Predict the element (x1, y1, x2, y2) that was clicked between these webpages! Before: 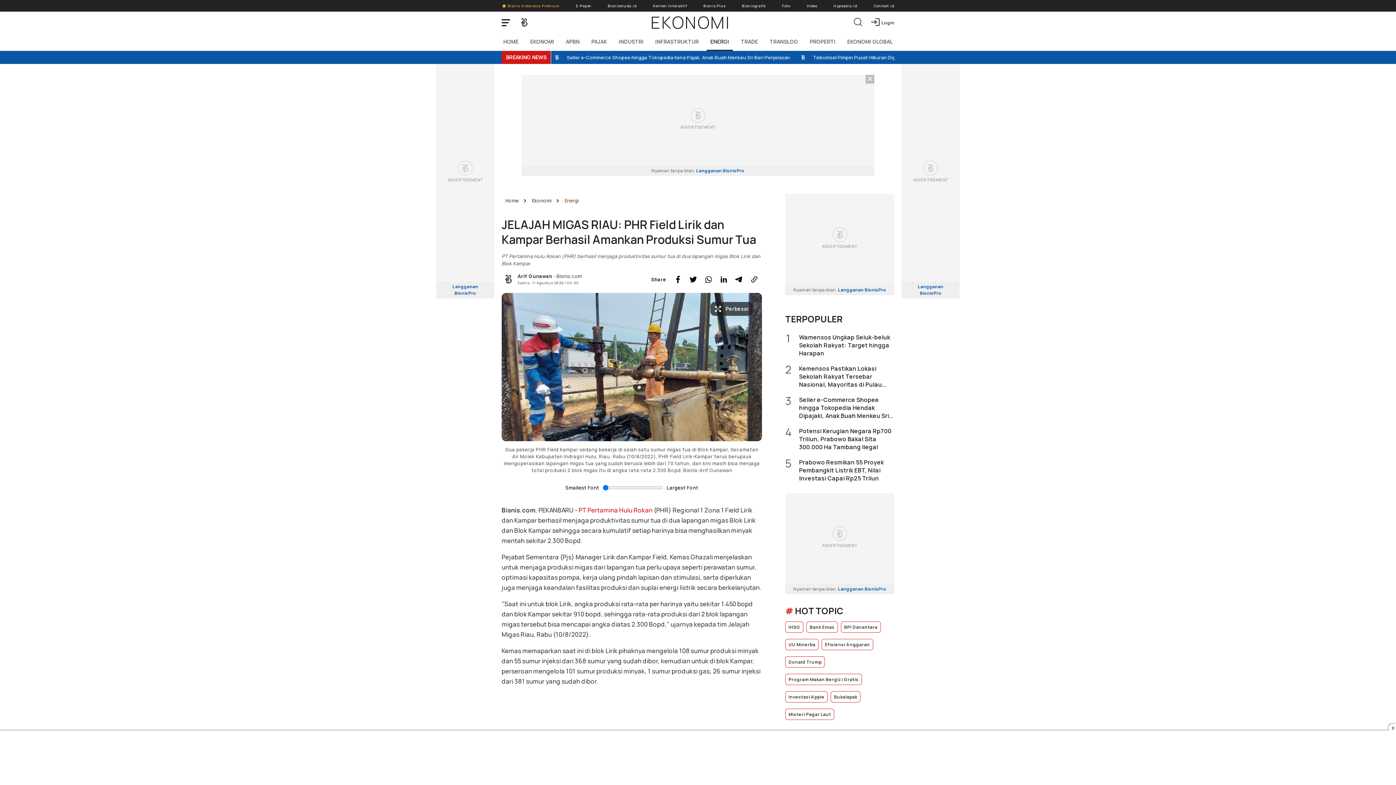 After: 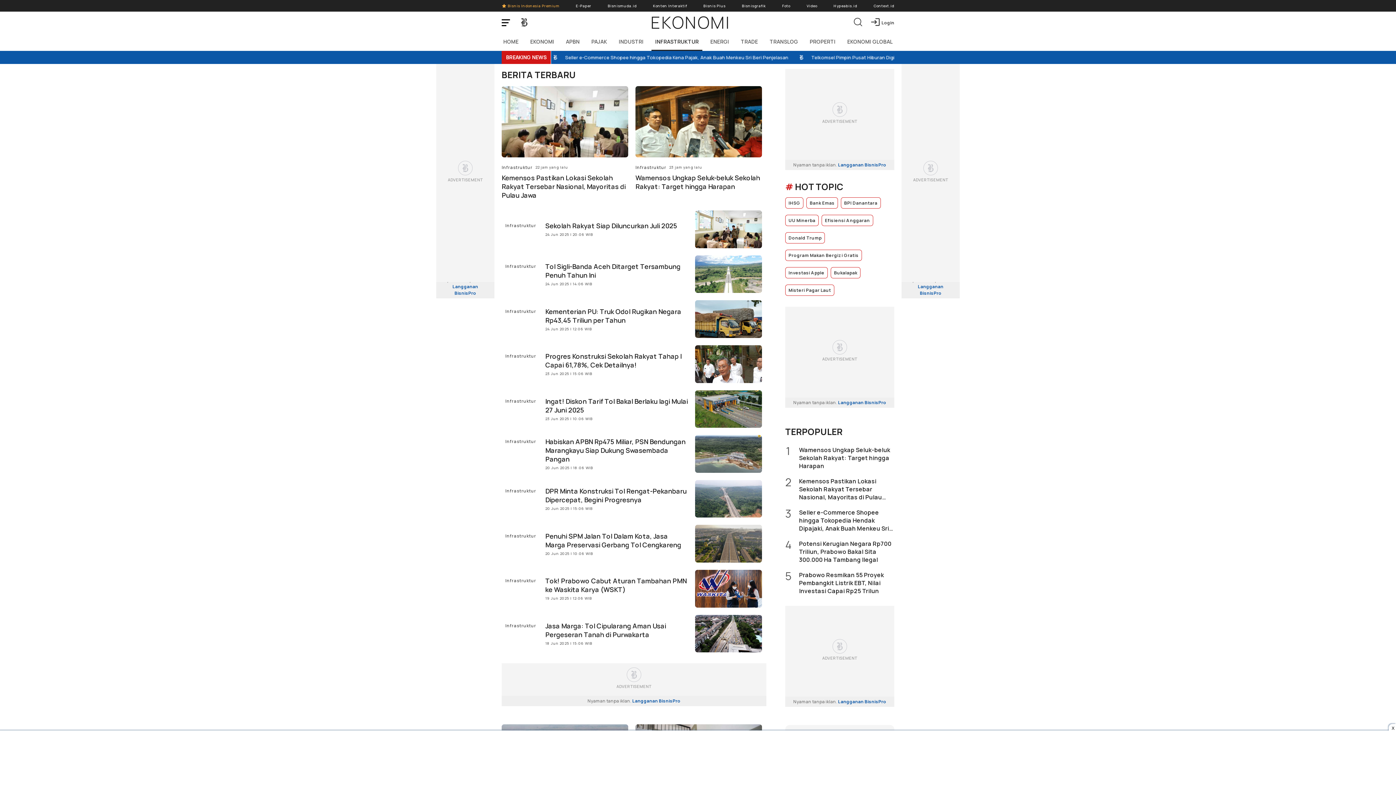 Action: label: INFRASTRUKTUR bbox: (651, 33, 702, 50)